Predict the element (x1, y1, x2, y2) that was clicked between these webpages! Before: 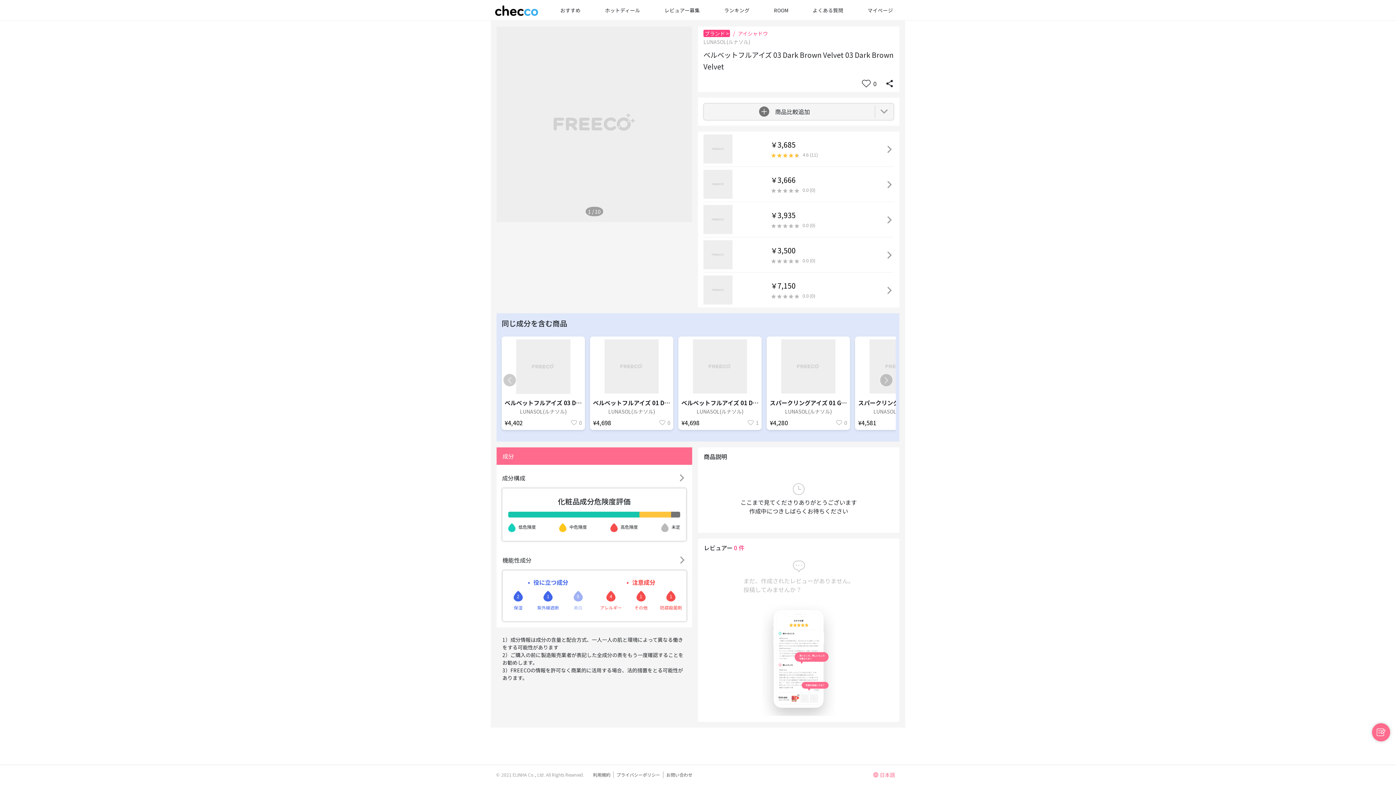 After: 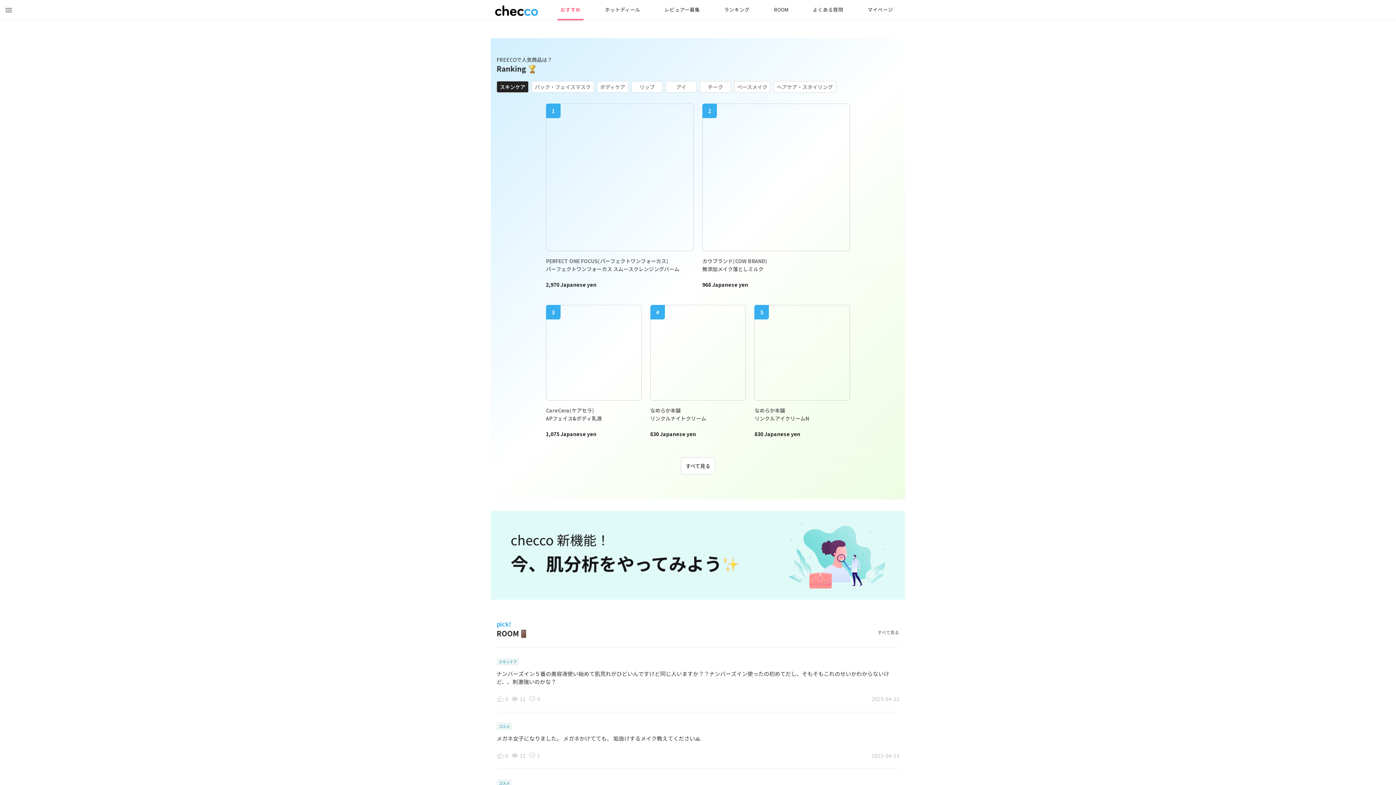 Action: label: おすすめ bbox: (557, 0, 583, 19)